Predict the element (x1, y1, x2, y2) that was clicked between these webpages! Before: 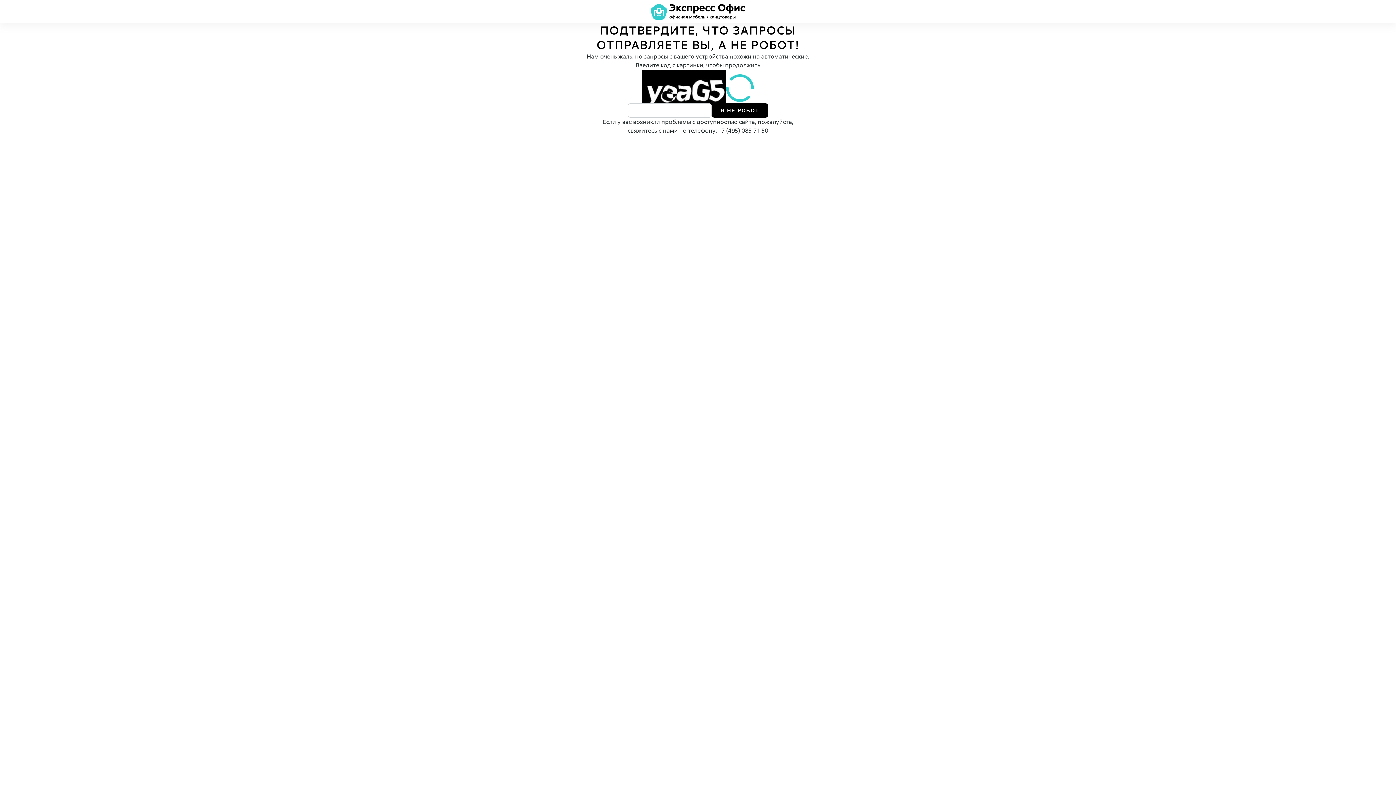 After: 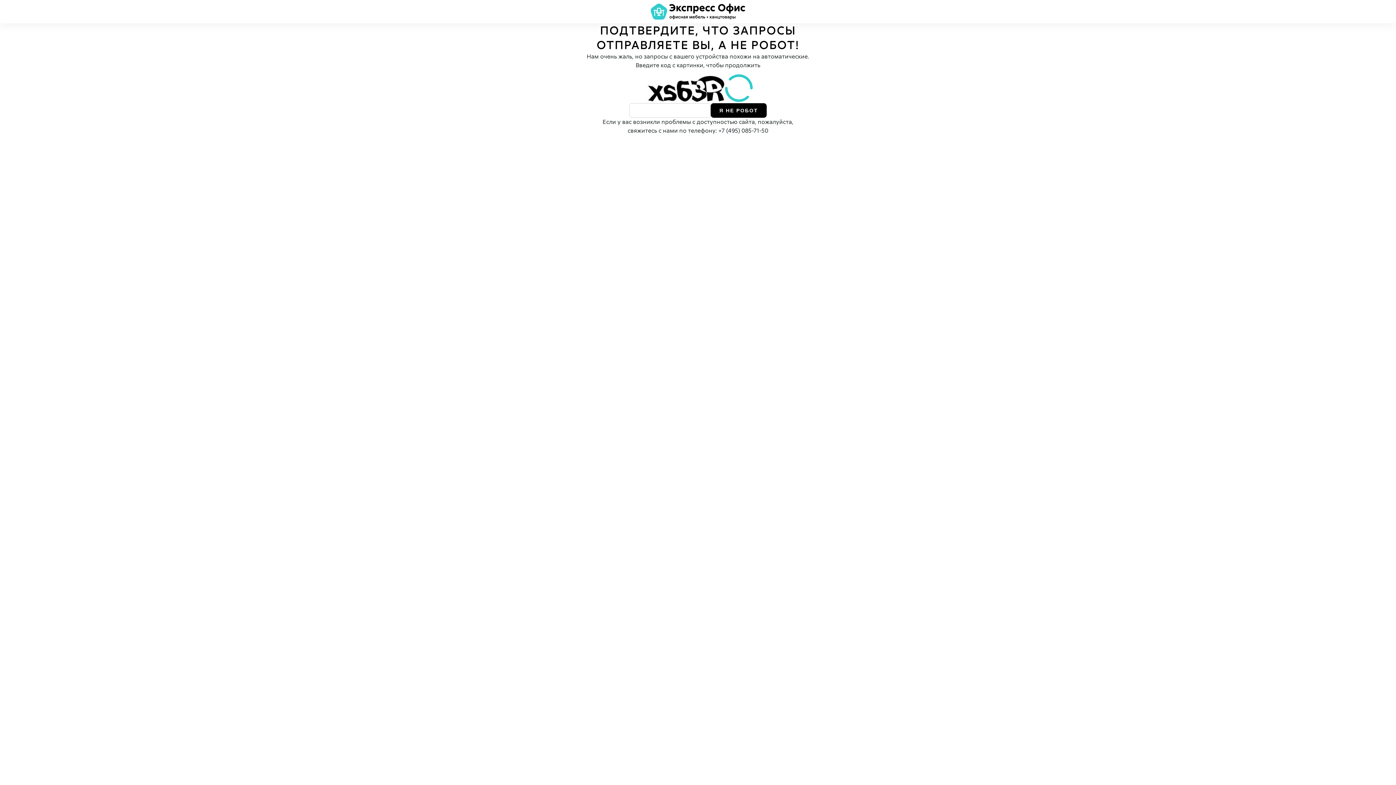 Action: bbox: (726, 69, 754, 107)